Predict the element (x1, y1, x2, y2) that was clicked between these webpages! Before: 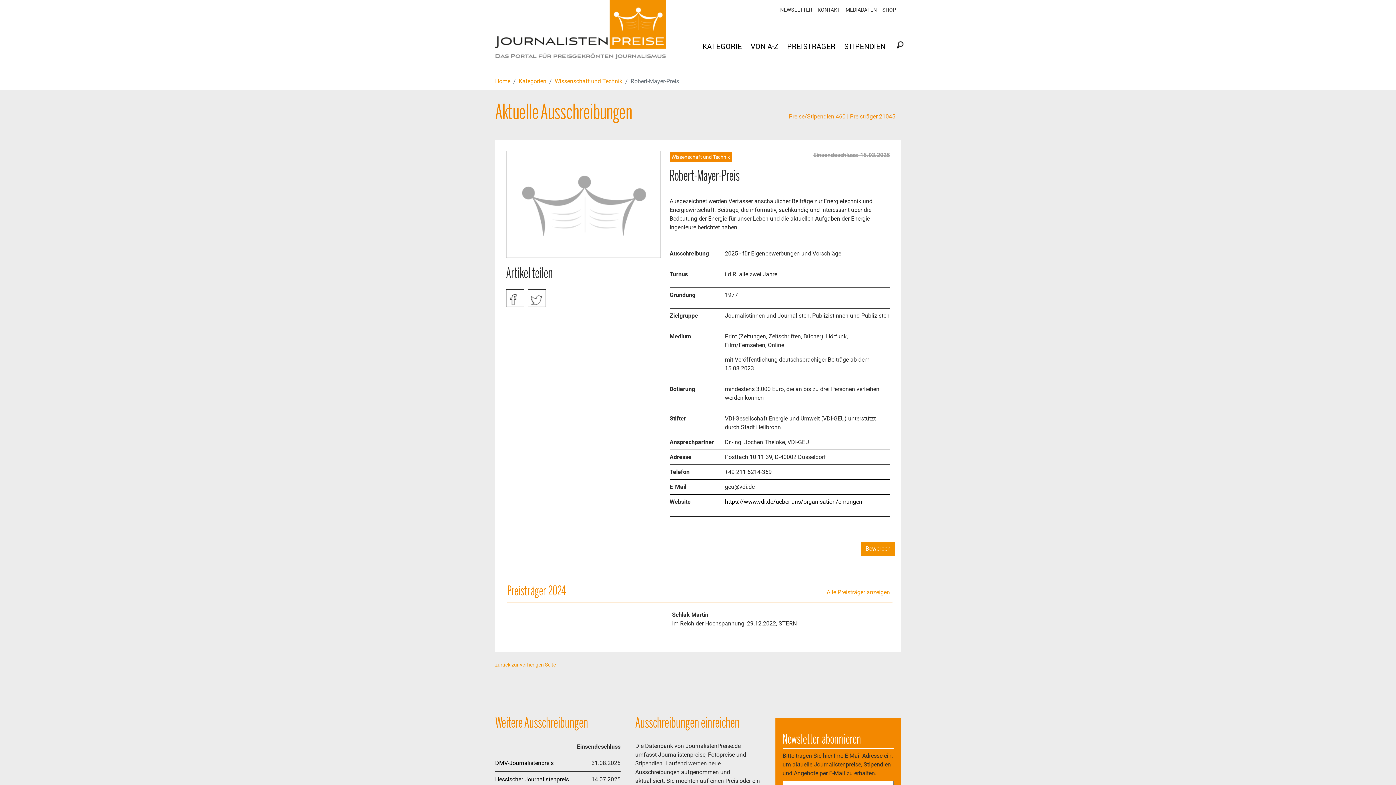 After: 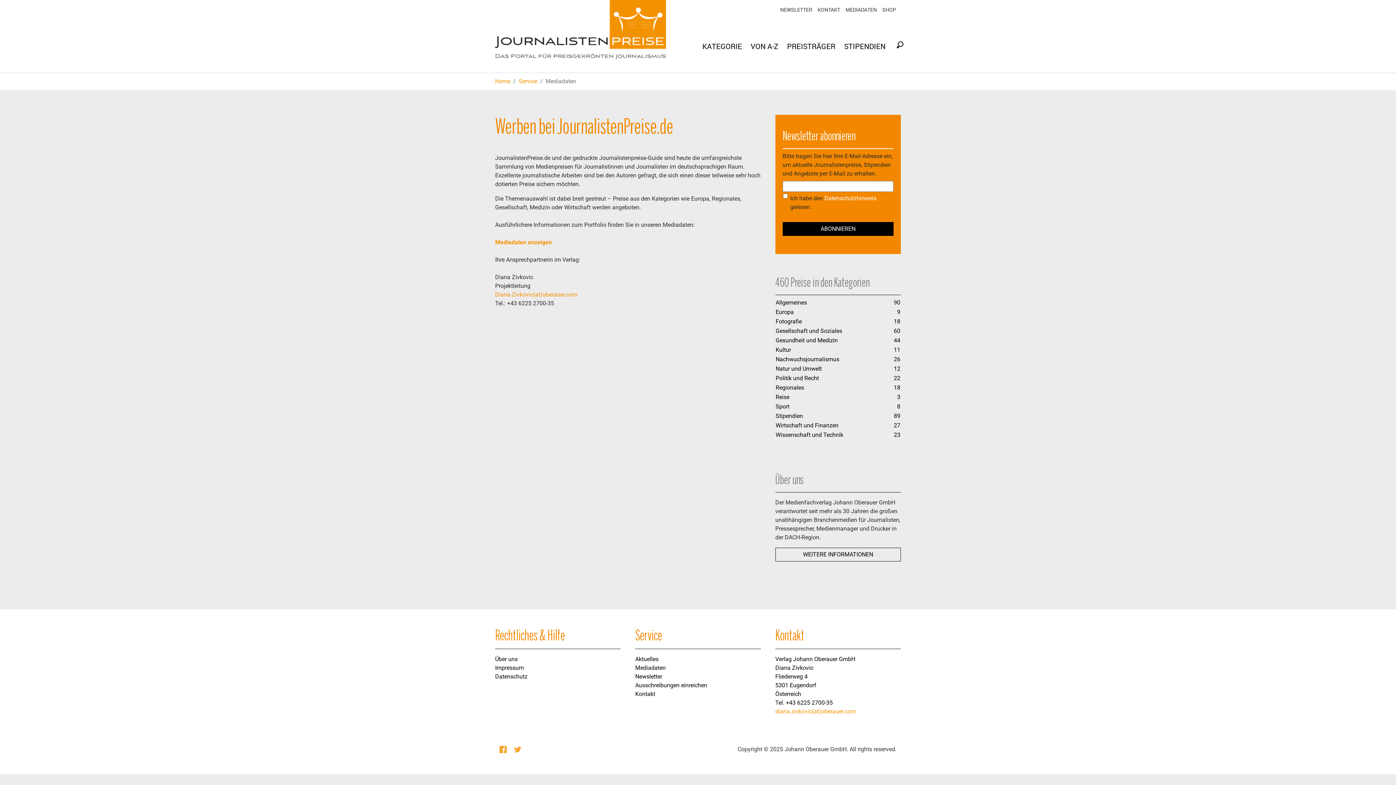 Action: label: MEDIADATEN bbox: (845, 6, 877, 13)